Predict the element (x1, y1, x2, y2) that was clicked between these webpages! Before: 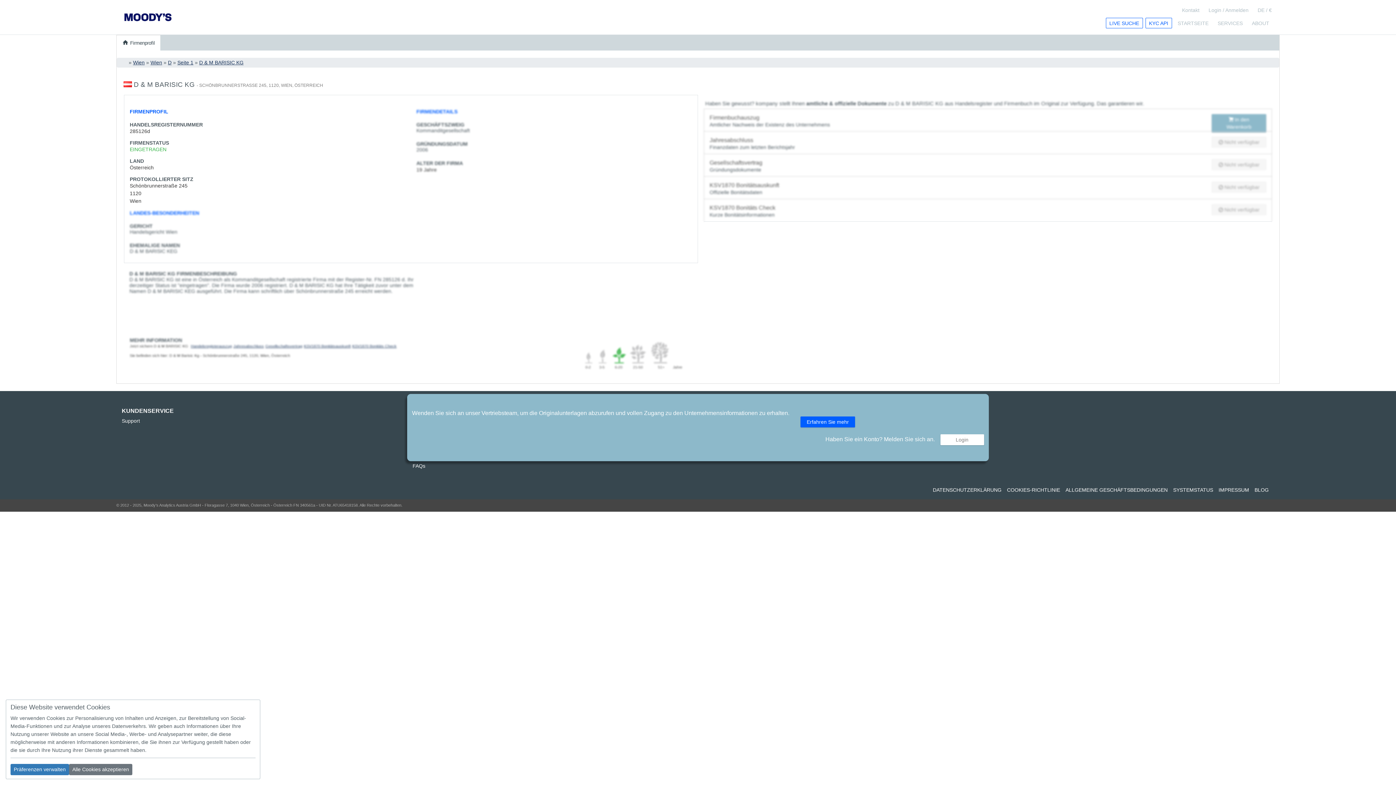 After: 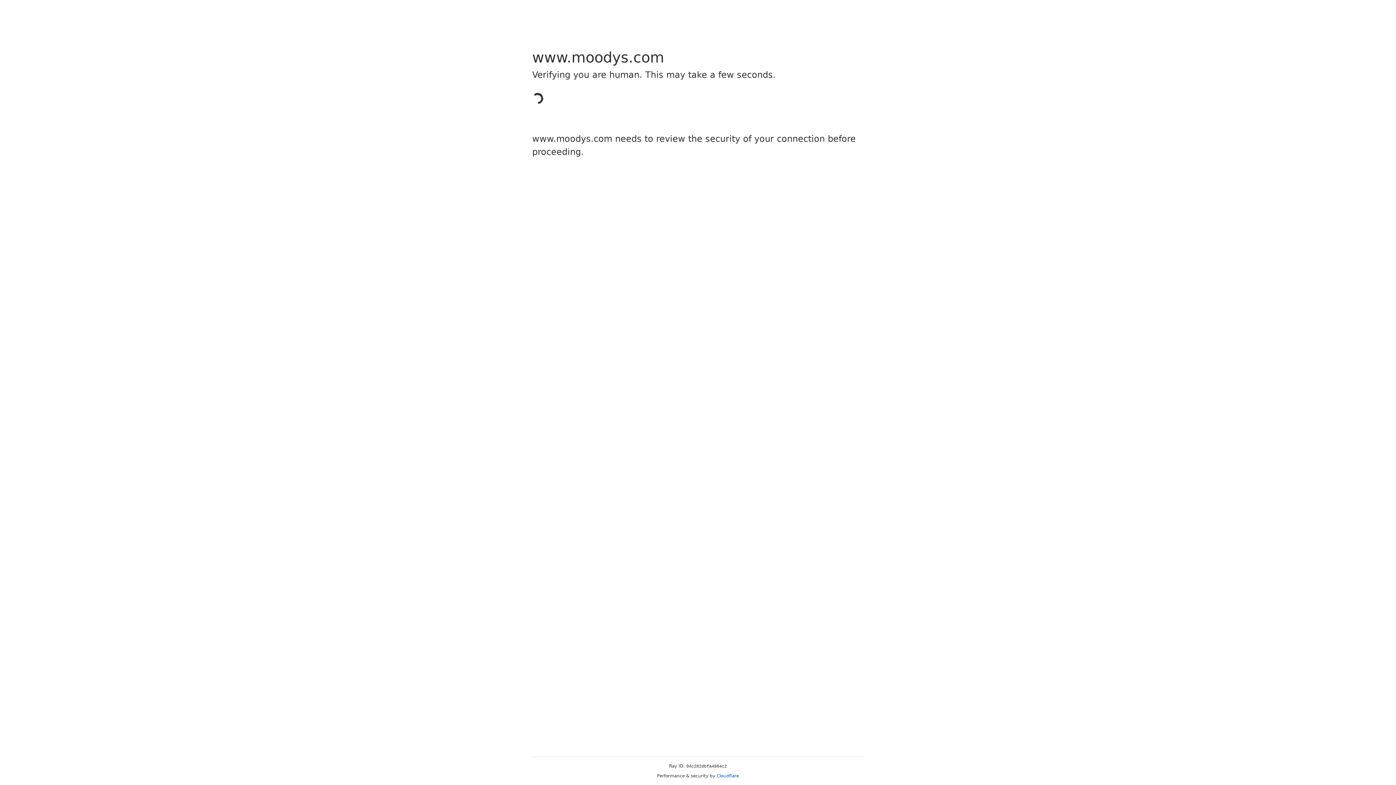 Action: label: SERVICES bbox: (1214, 17, 1246, 28)